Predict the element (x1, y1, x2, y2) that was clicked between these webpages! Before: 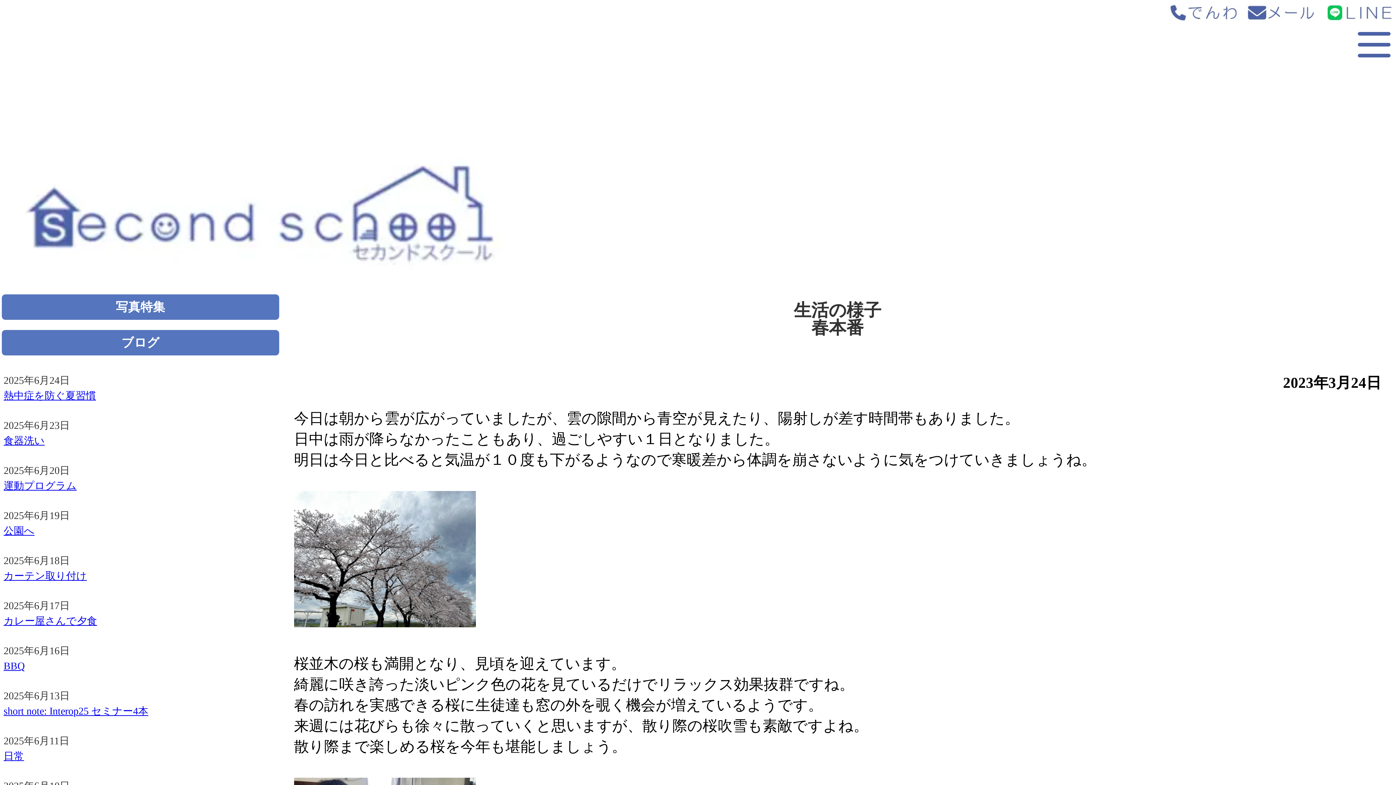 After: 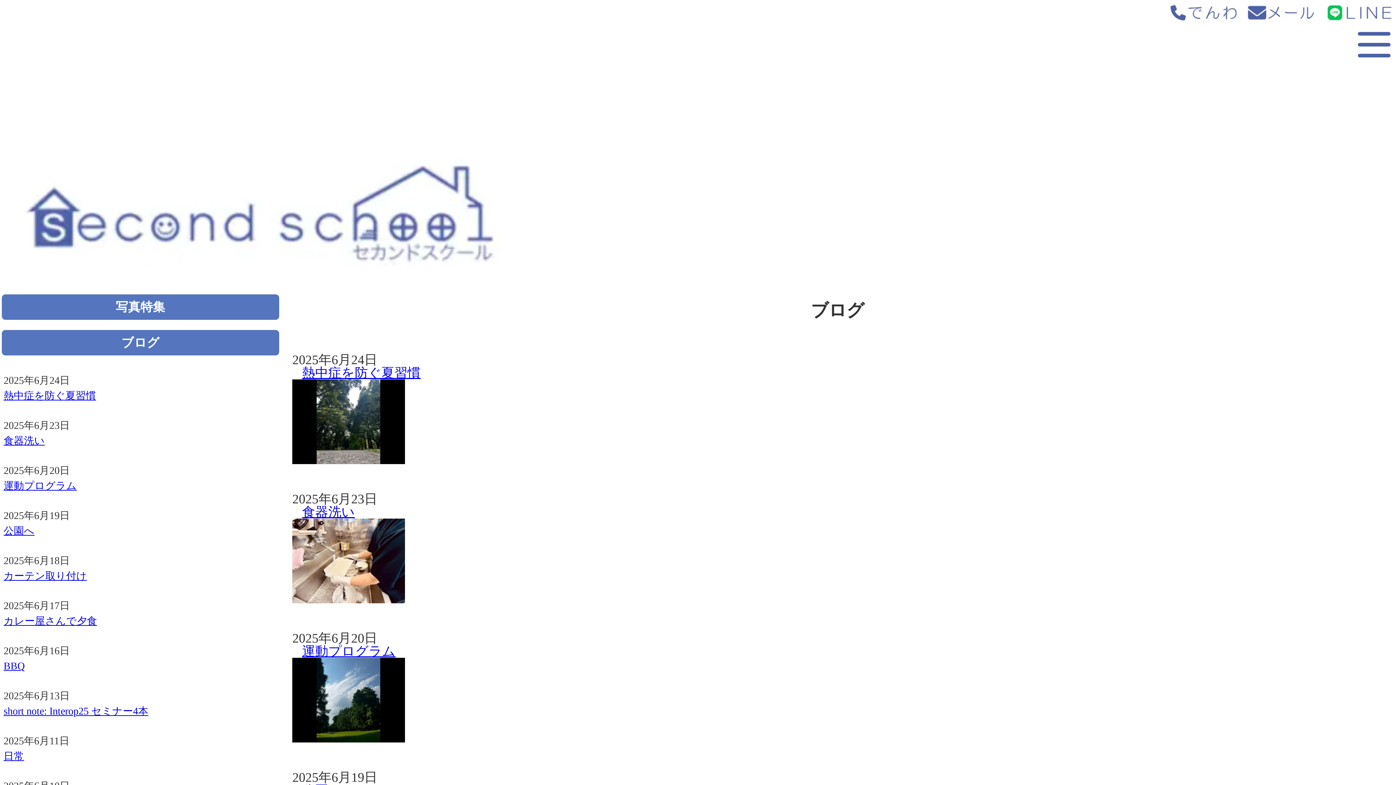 Action: bbox: (1, 330, 279, 355) label: ブログ